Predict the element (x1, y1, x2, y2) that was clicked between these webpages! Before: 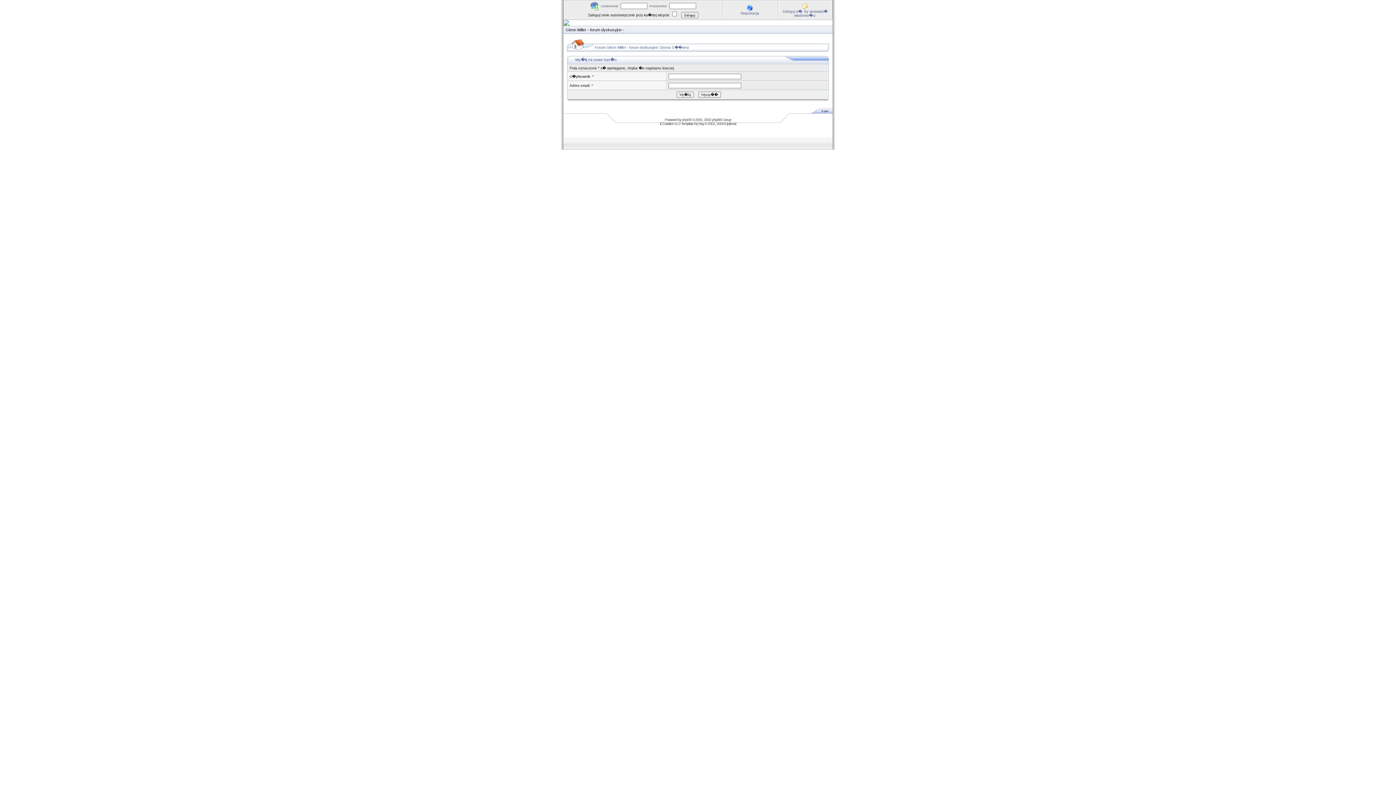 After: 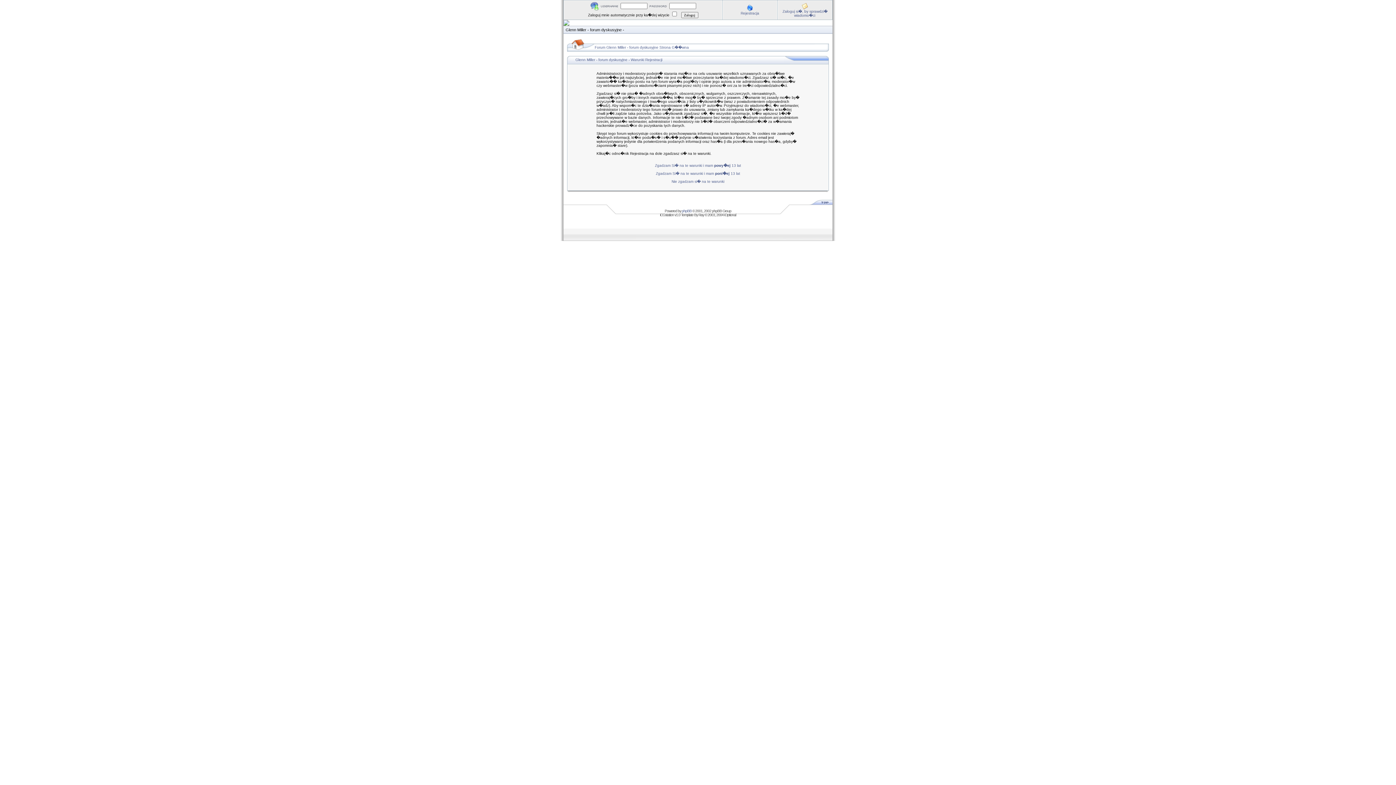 Action: label: Rejestracja bbox: (740, 11, 759, 15)